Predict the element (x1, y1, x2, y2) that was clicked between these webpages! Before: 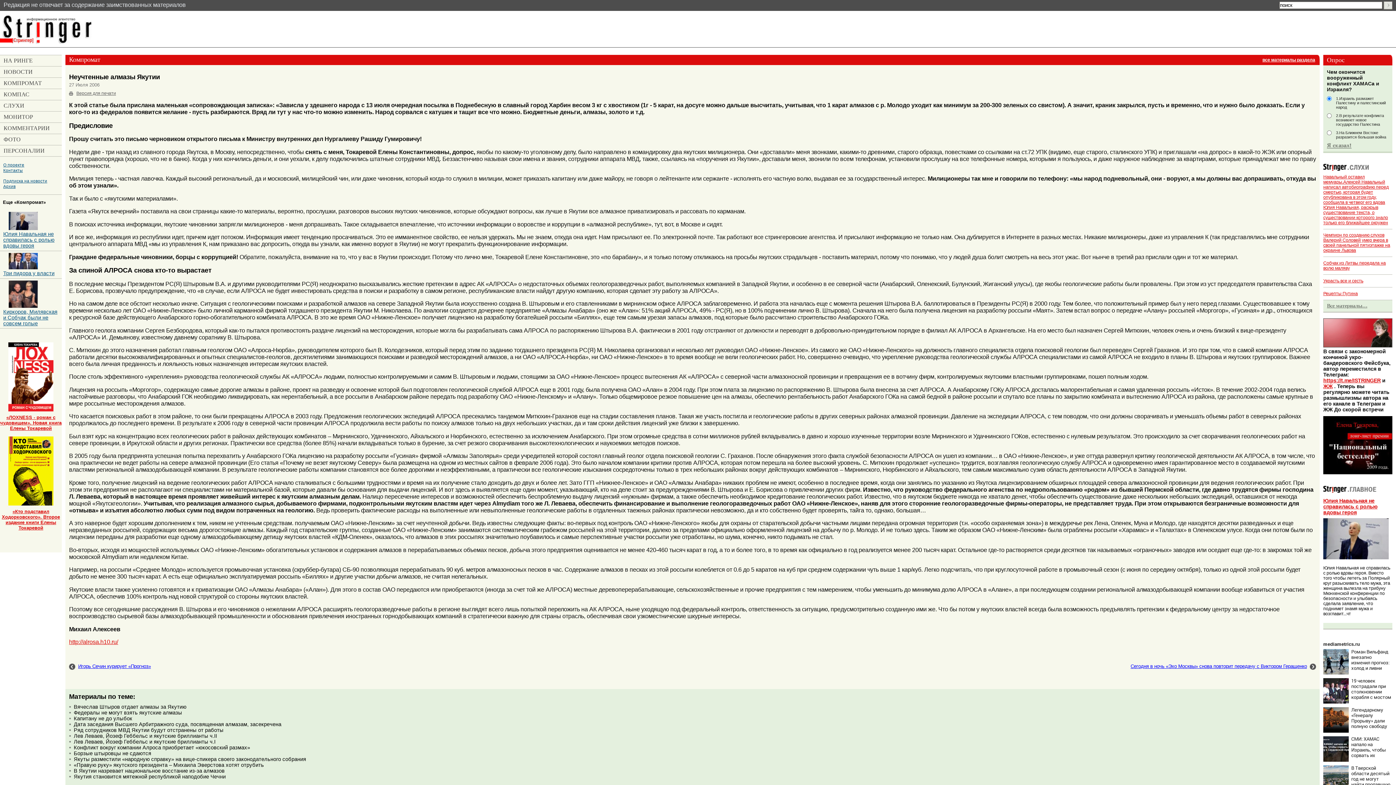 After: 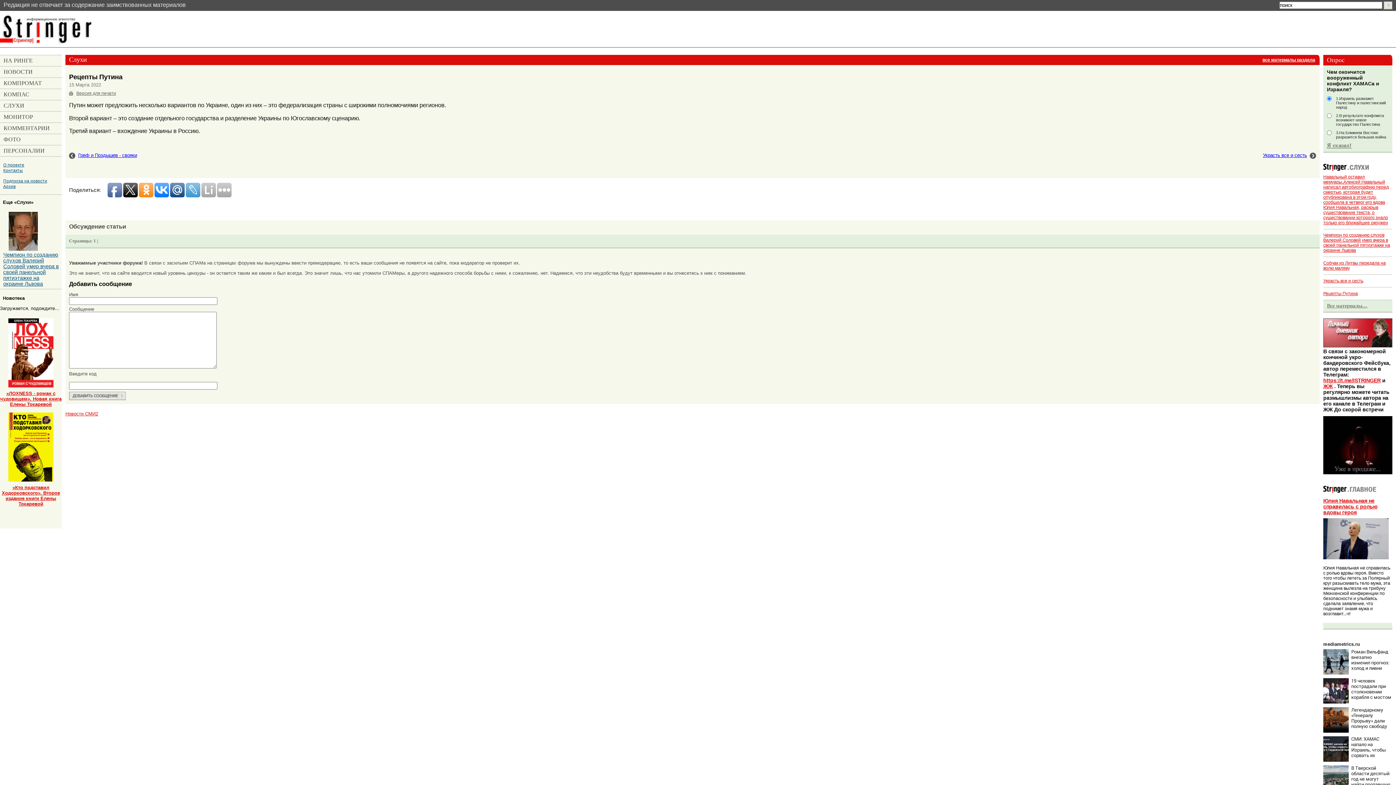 Action: bbox: (1323, 291, 1358, 296) label: Рецепты Путина